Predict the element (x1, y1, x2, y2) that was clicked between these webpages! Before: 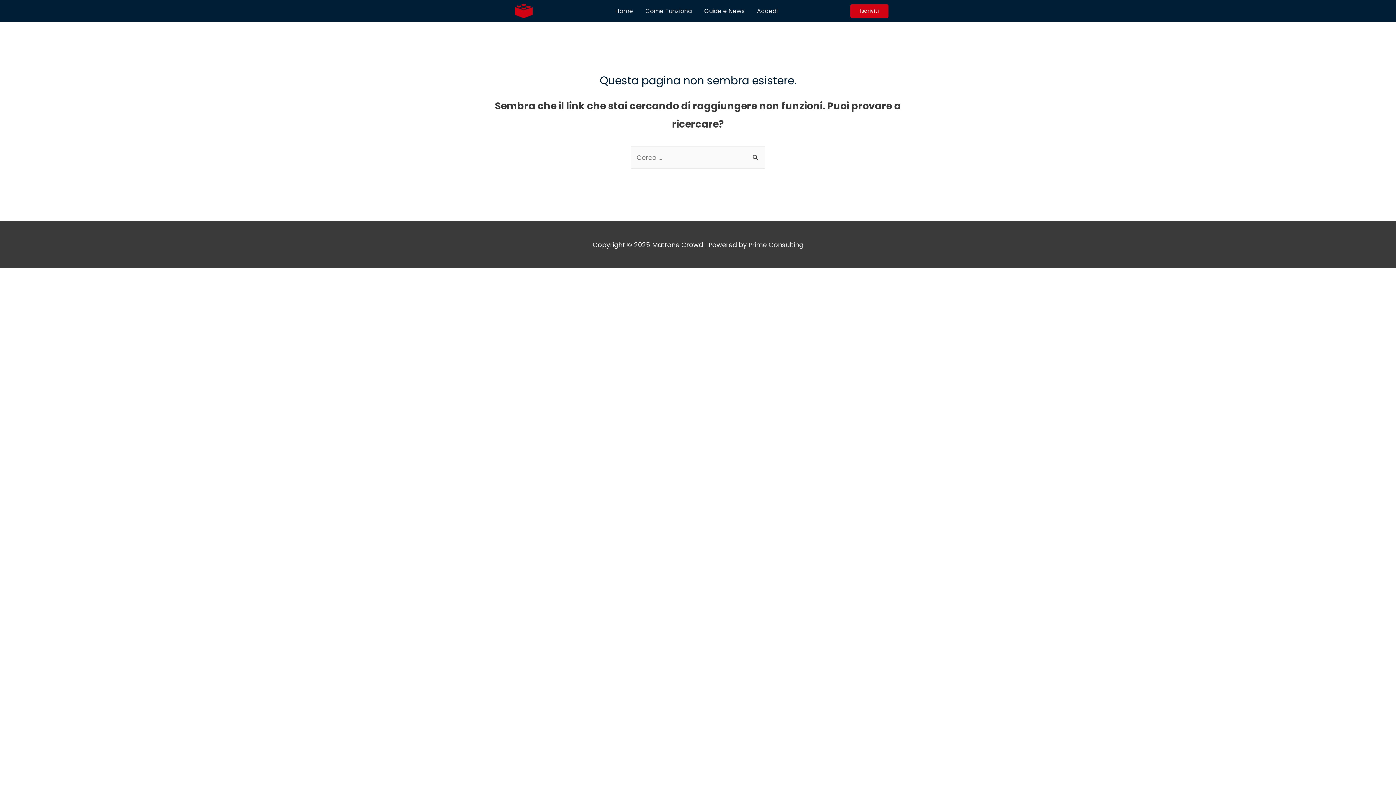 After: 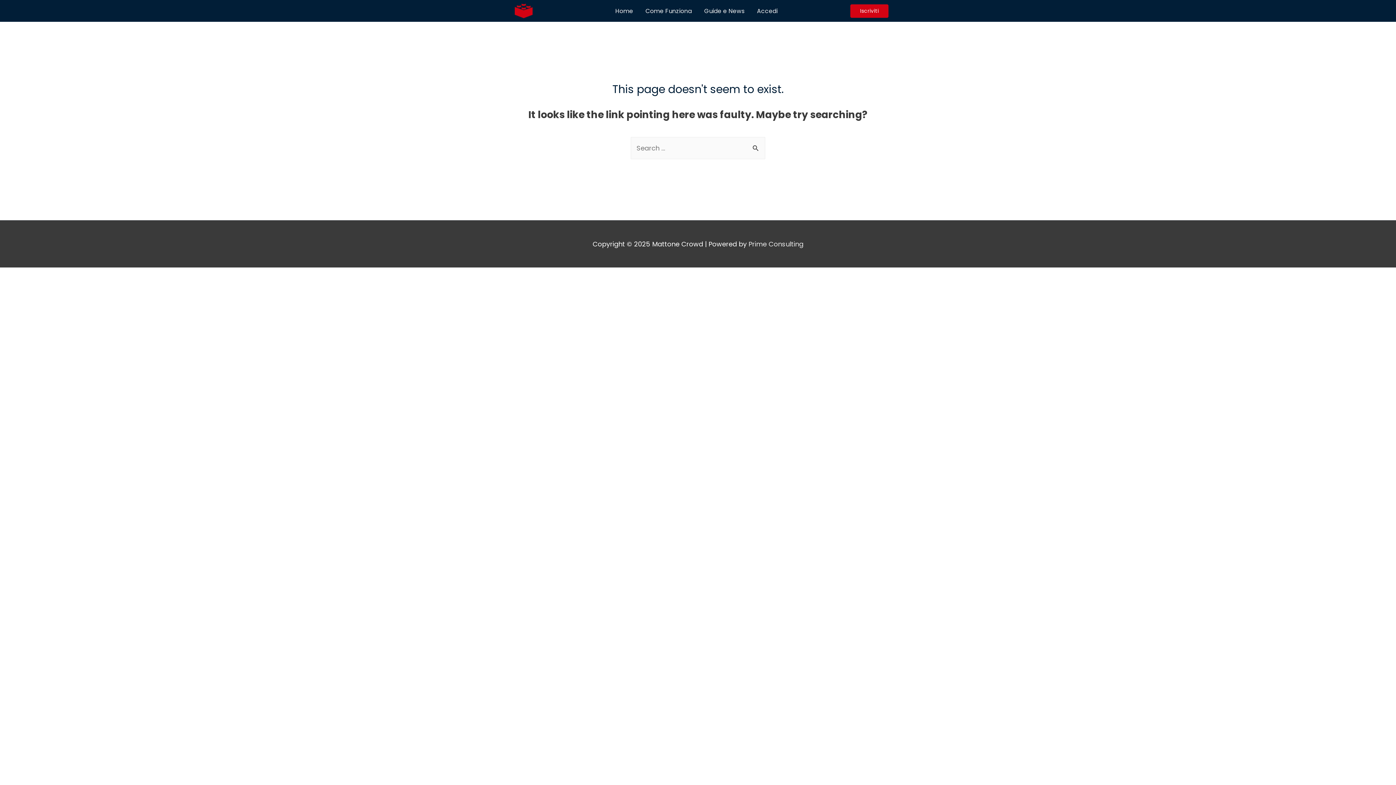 Action: label: Iscriviti bbox: (850, 4, 888, 17)